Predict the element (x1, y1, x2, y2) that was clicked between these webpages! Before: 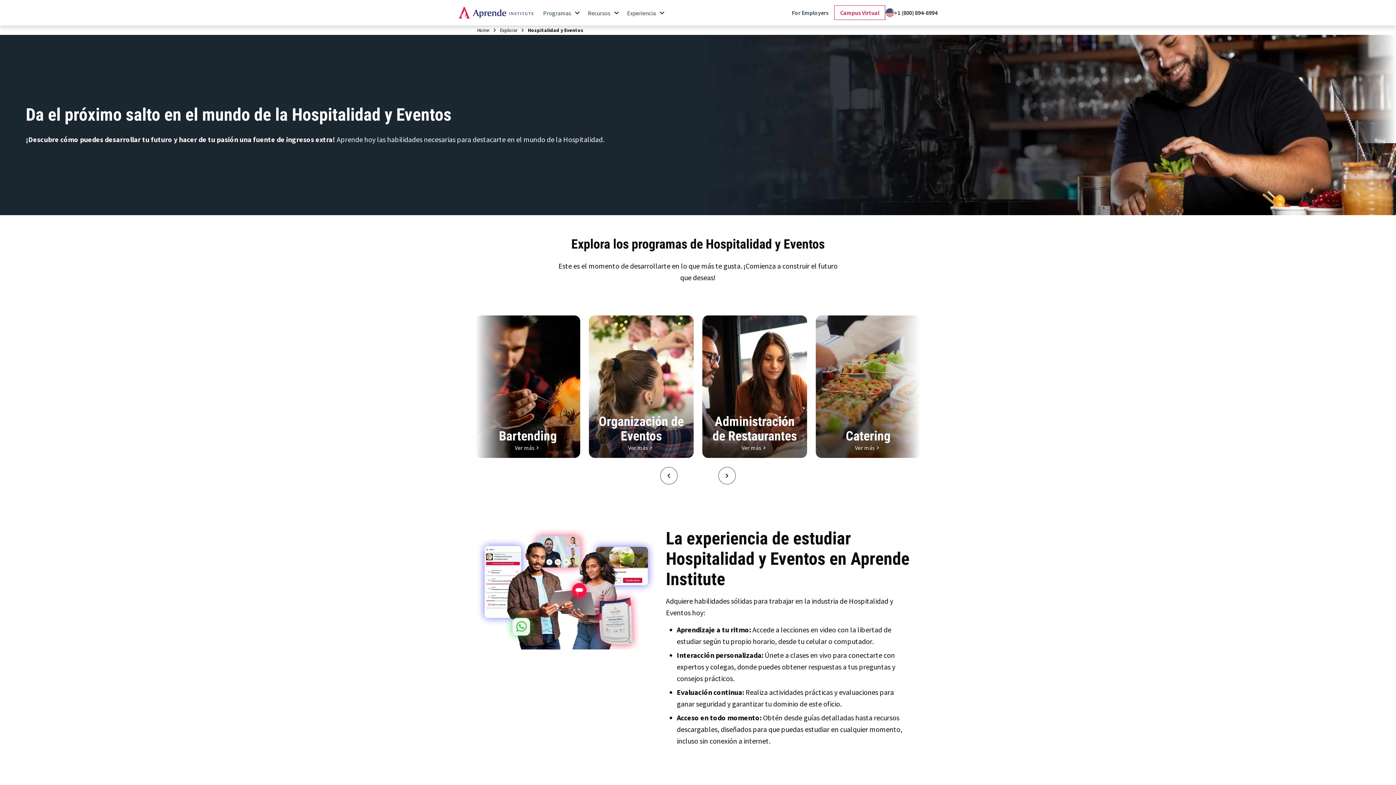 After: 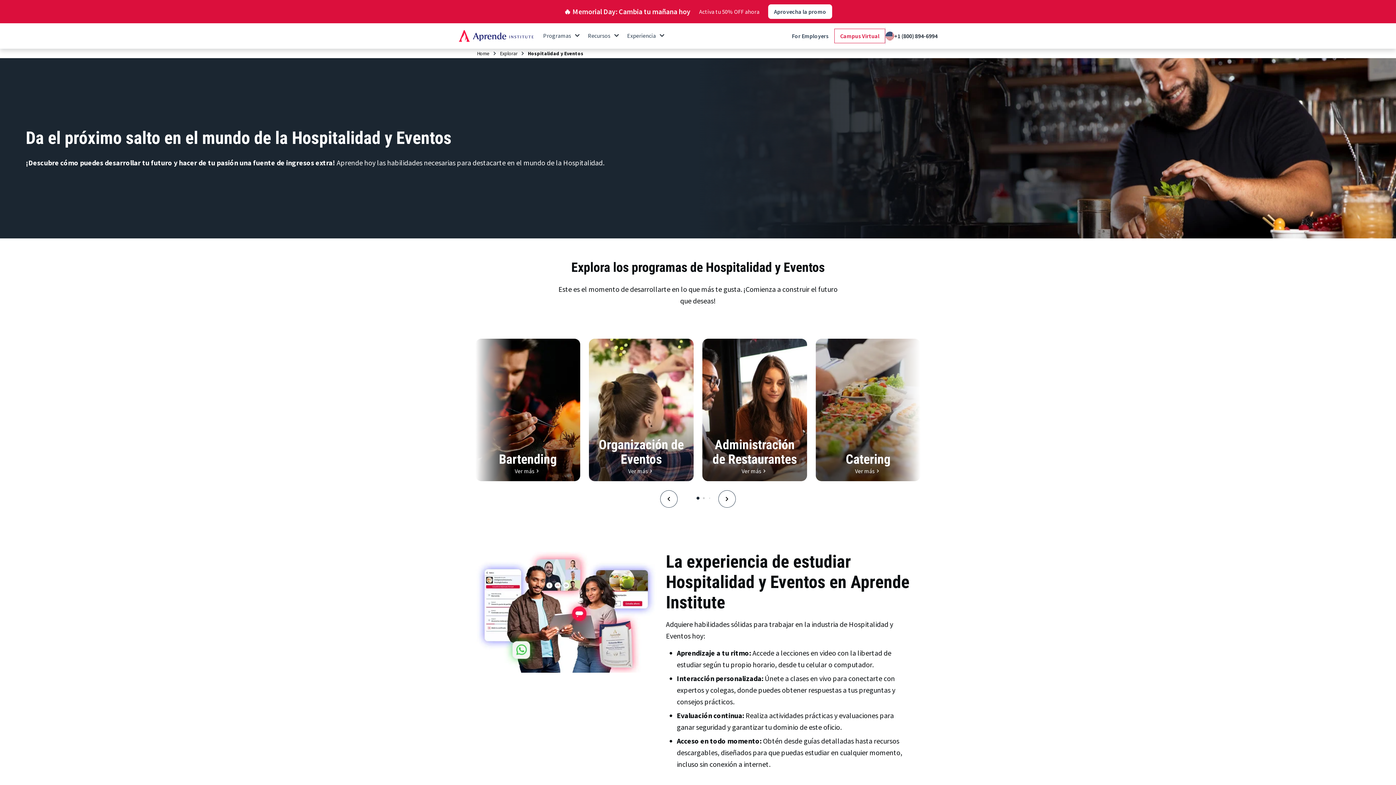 Action: label: Experiencia bbox: (627, 0, 666, 27)